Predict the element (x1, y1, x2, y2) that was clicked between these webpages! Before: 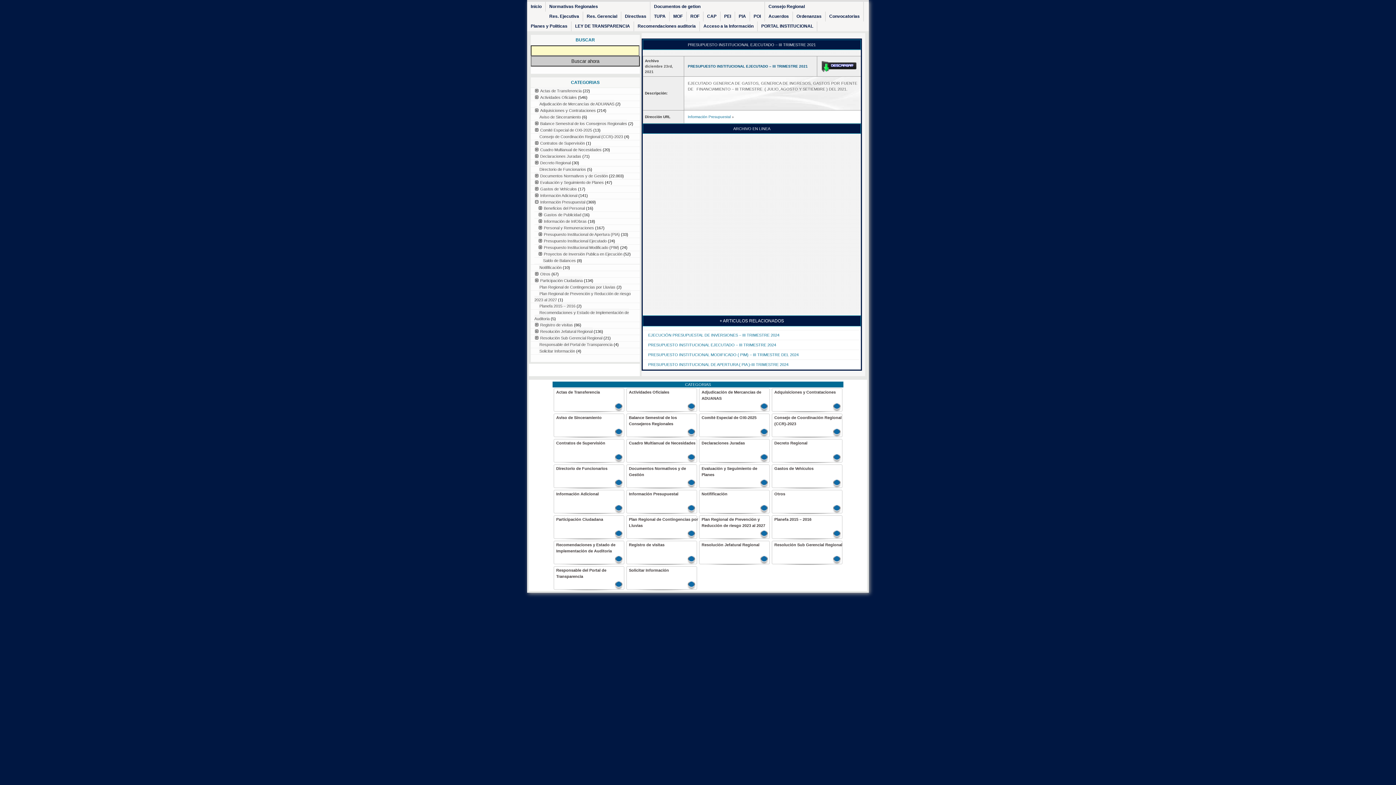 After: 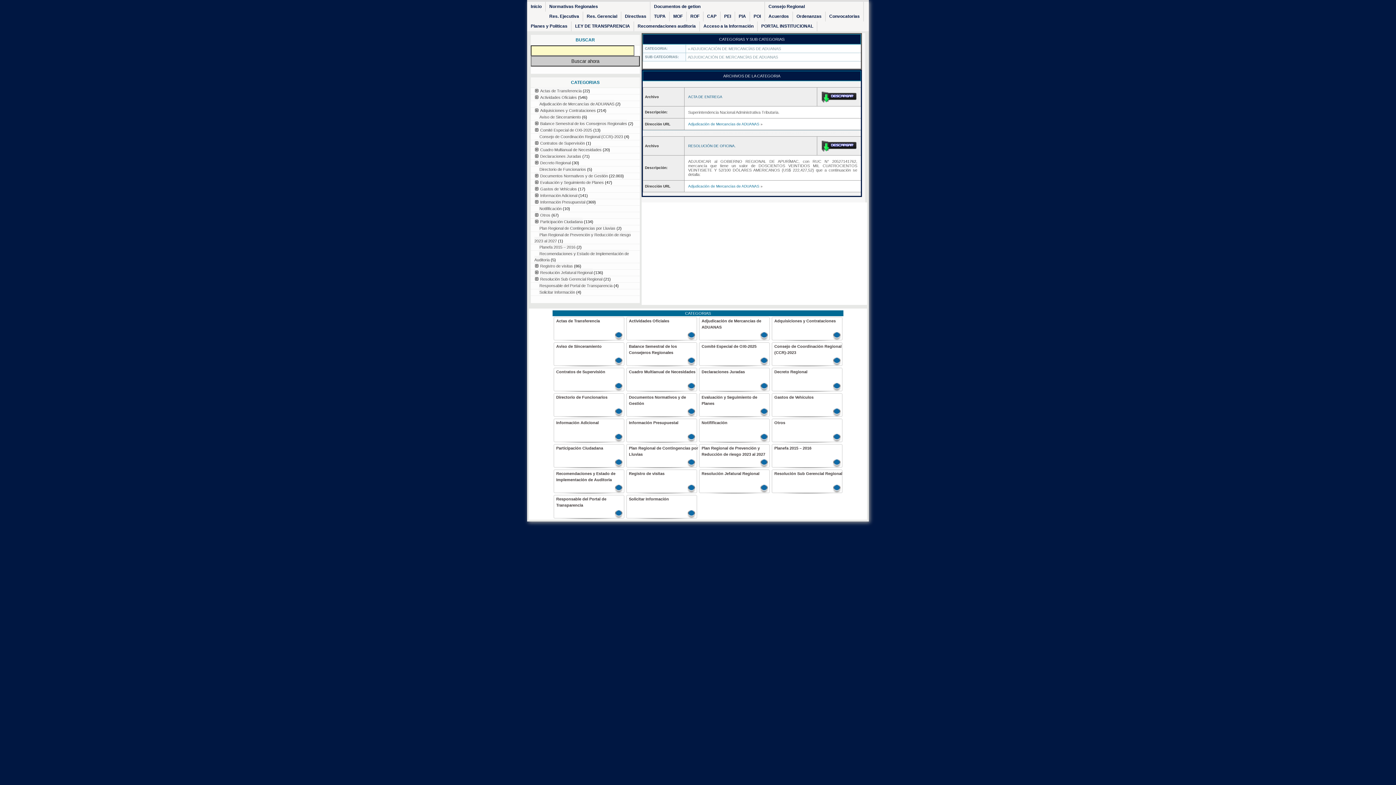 Action: bbox: (698, 387, 770, 413) label: Adjudicación de Mercancías de ADUANAS